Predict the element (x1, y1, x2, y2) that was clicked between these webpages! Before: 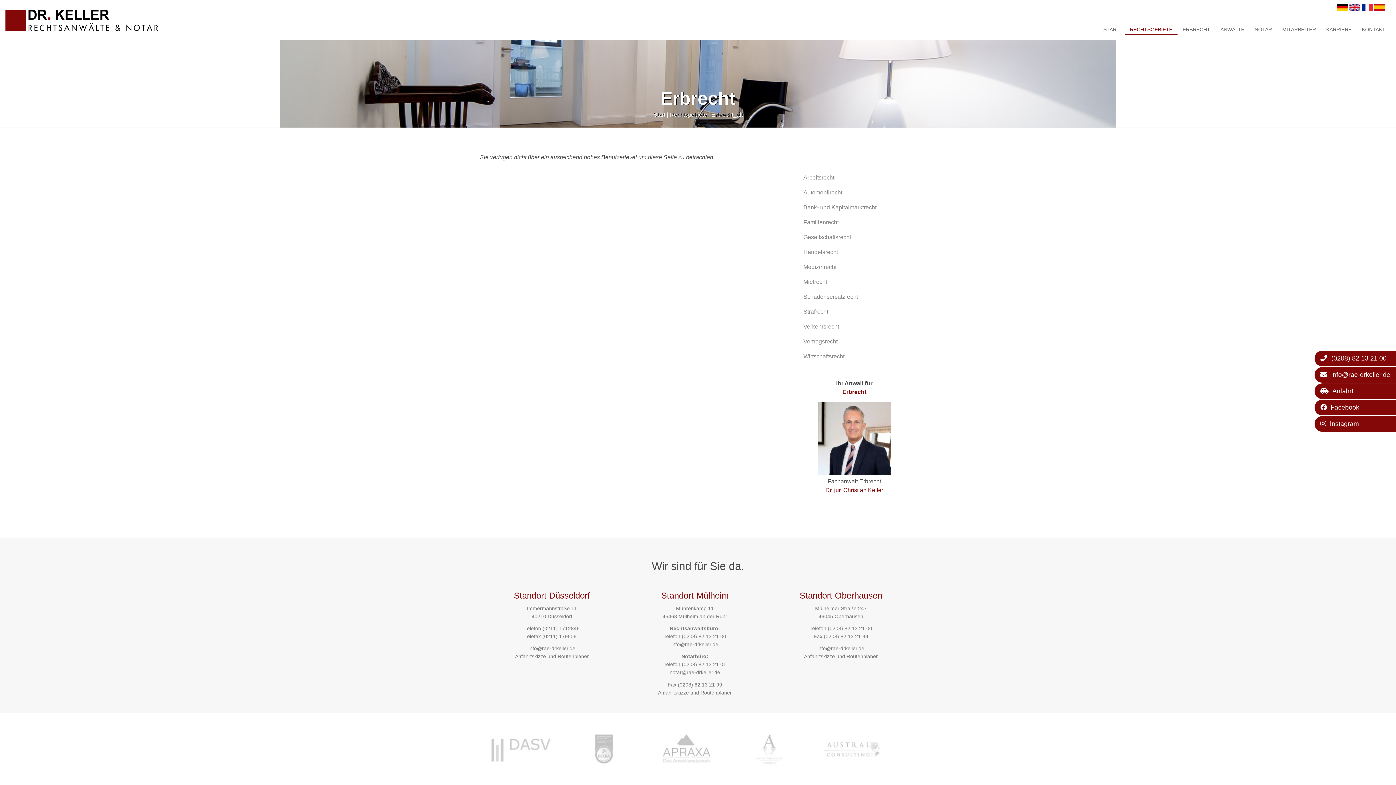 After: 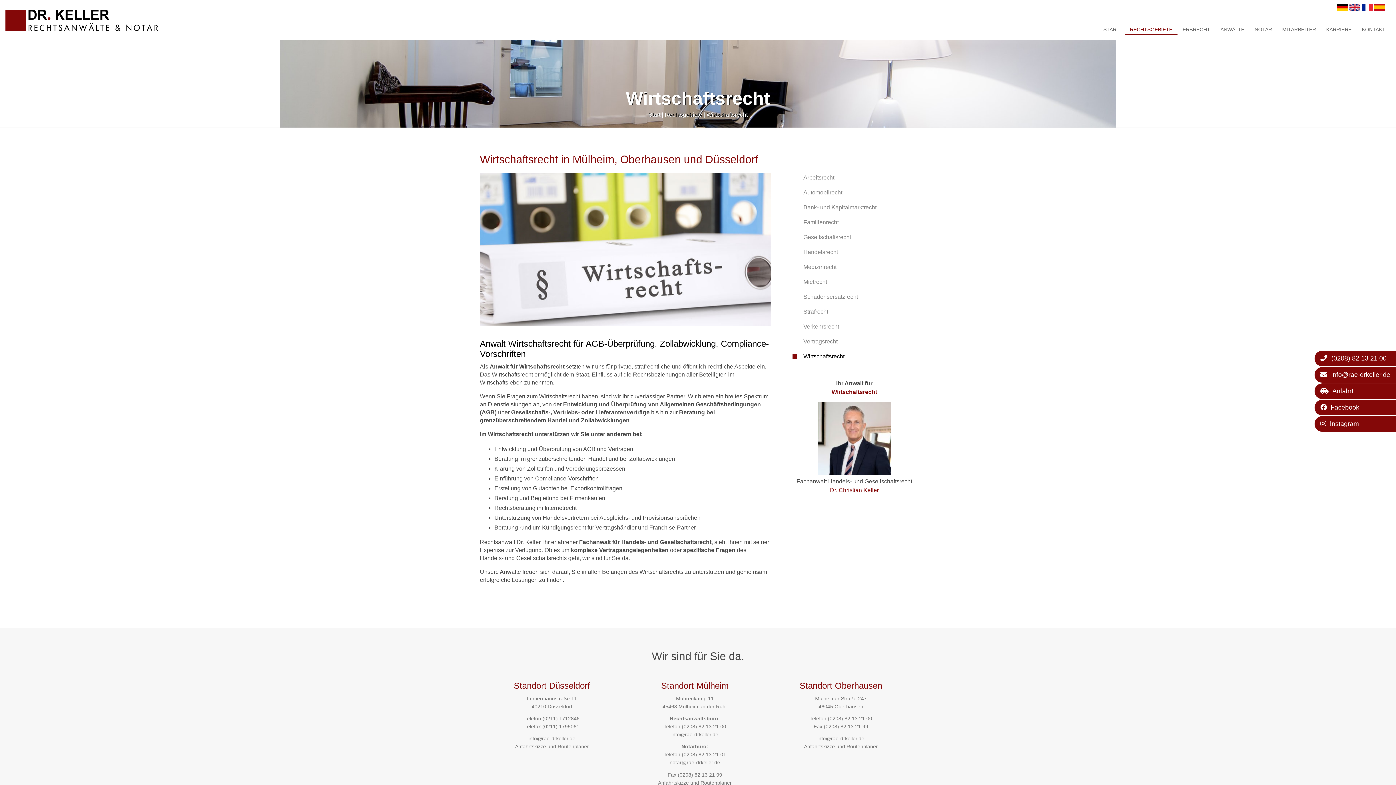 Action: label: Wirtschaftsrecht bbox: (792, 349, 916, 364)